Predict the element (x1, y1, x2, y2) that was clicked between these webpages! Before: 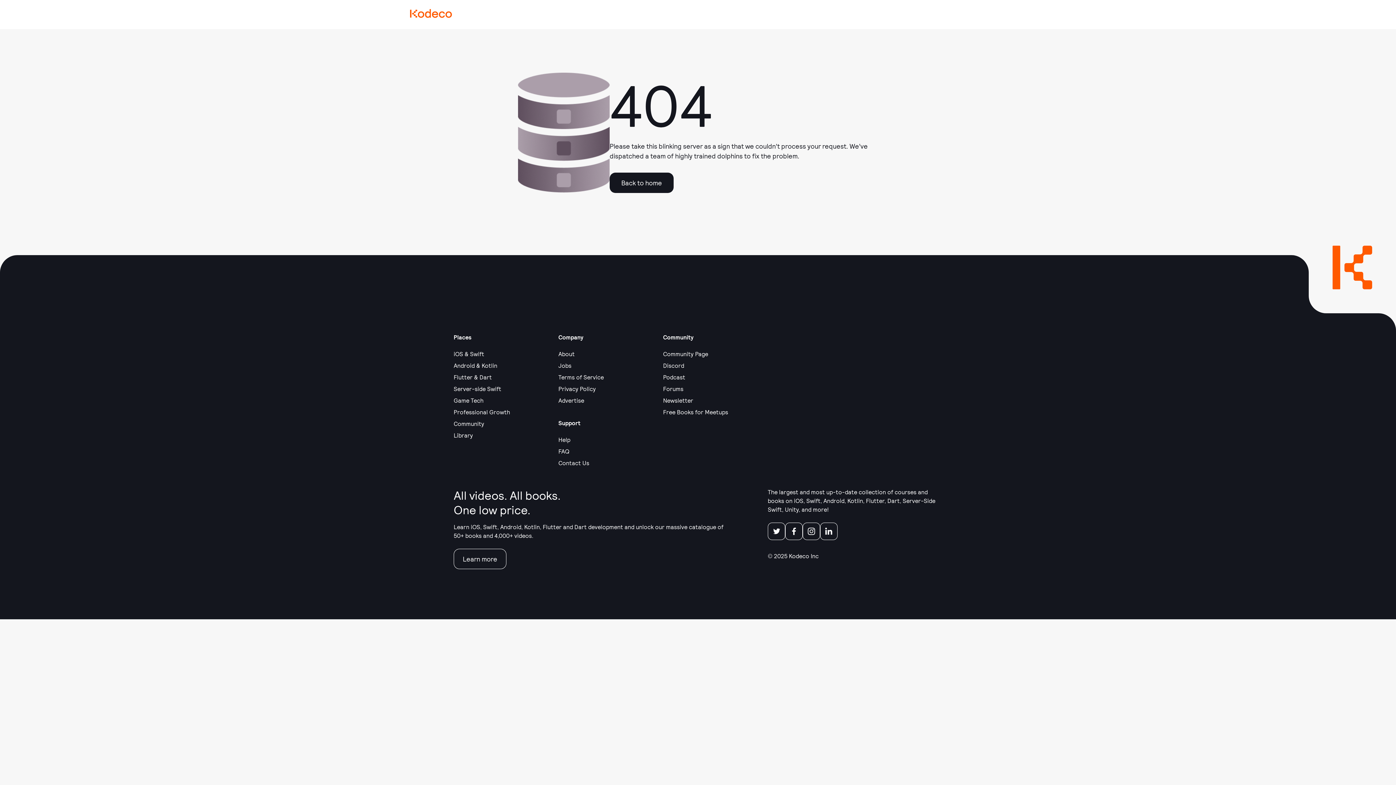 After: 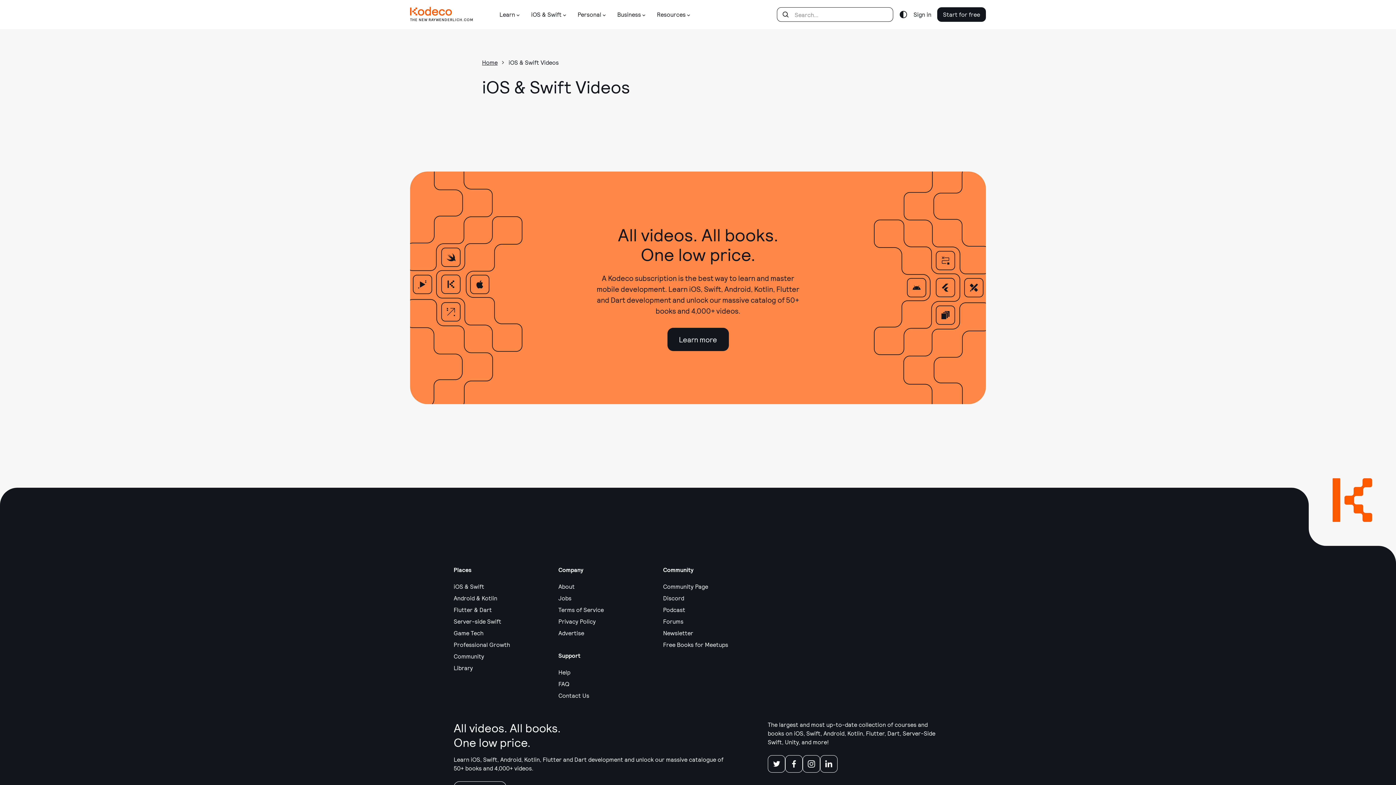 Action: label: iOS & Swift bbox: (453, 350, 484, 357)